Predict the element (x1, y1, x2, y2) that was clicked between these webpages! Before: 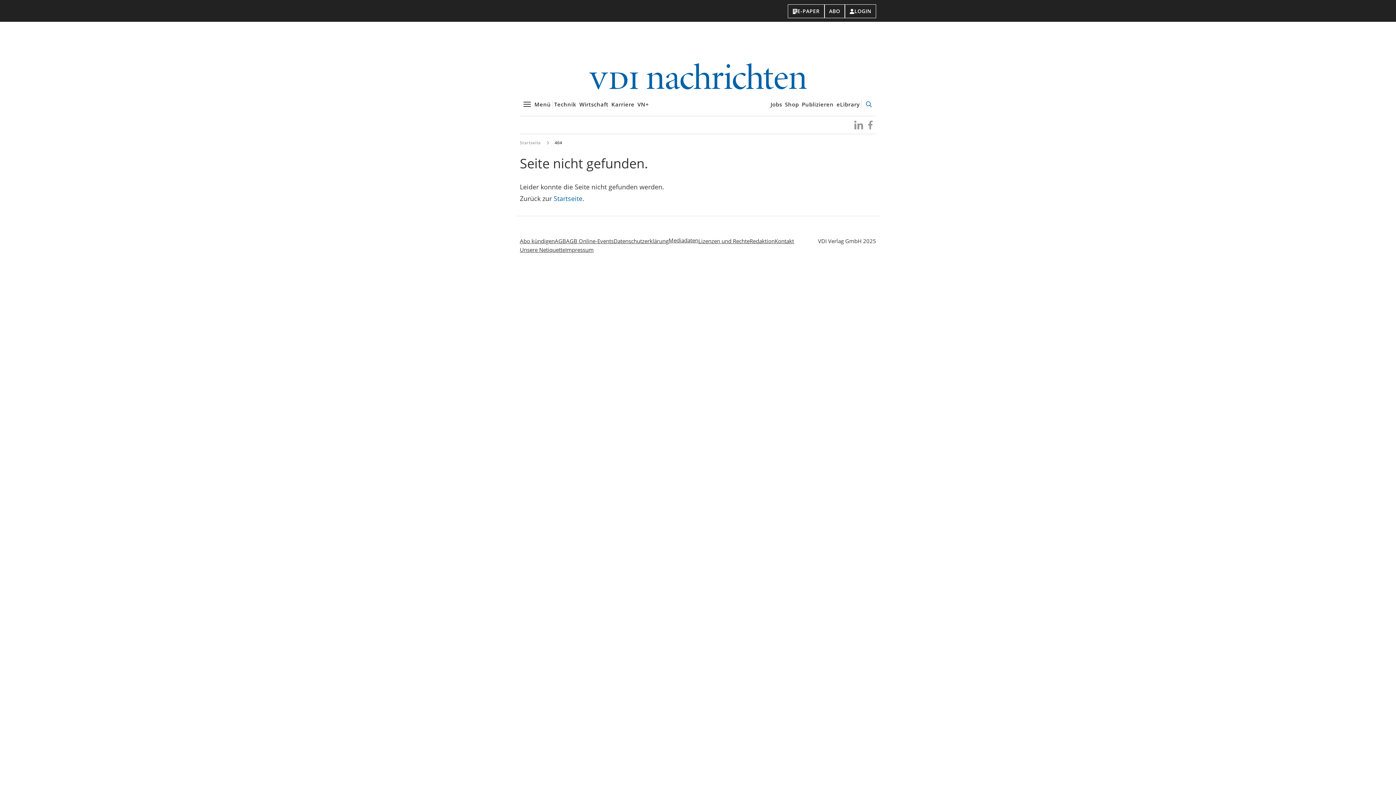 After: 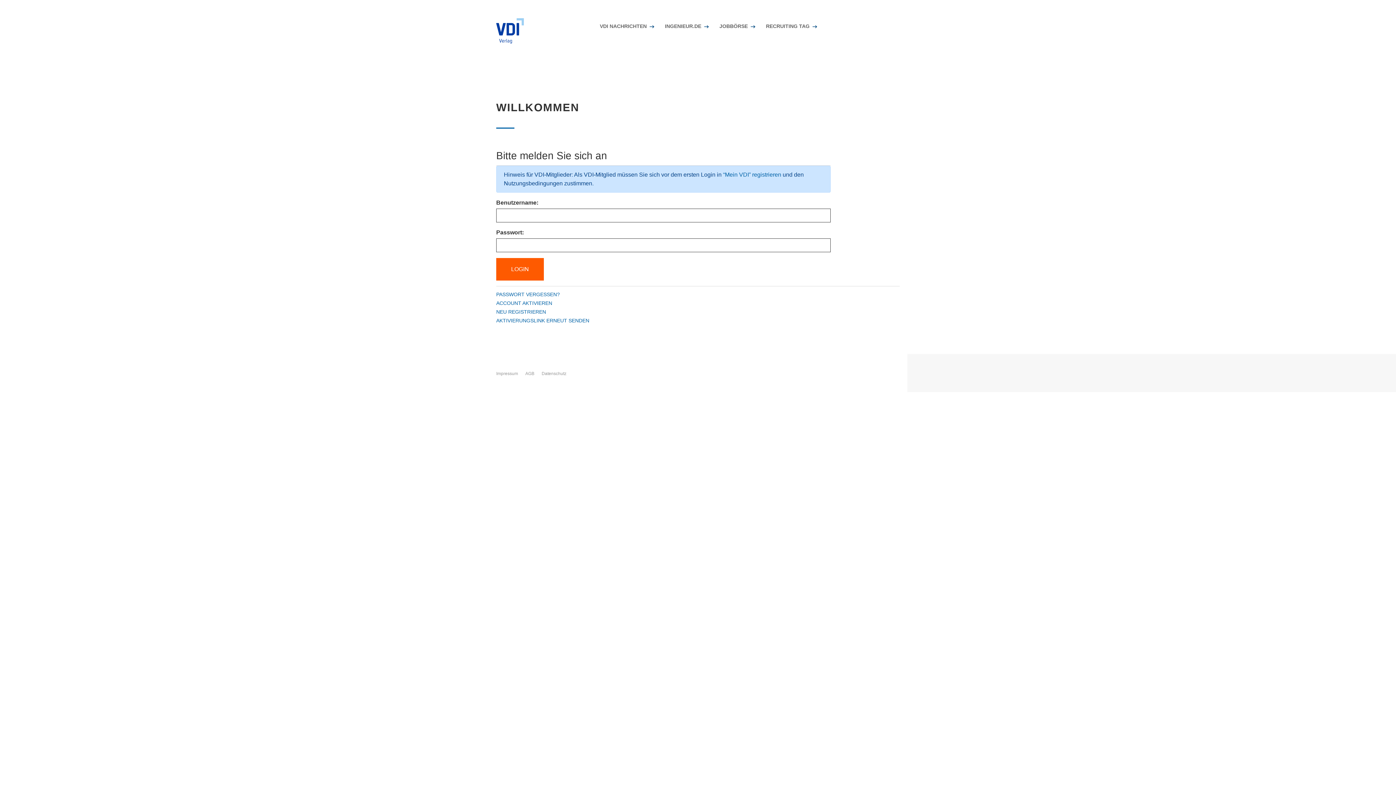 Action: bbox: (845, 4, 876, 18) label: LOGIN